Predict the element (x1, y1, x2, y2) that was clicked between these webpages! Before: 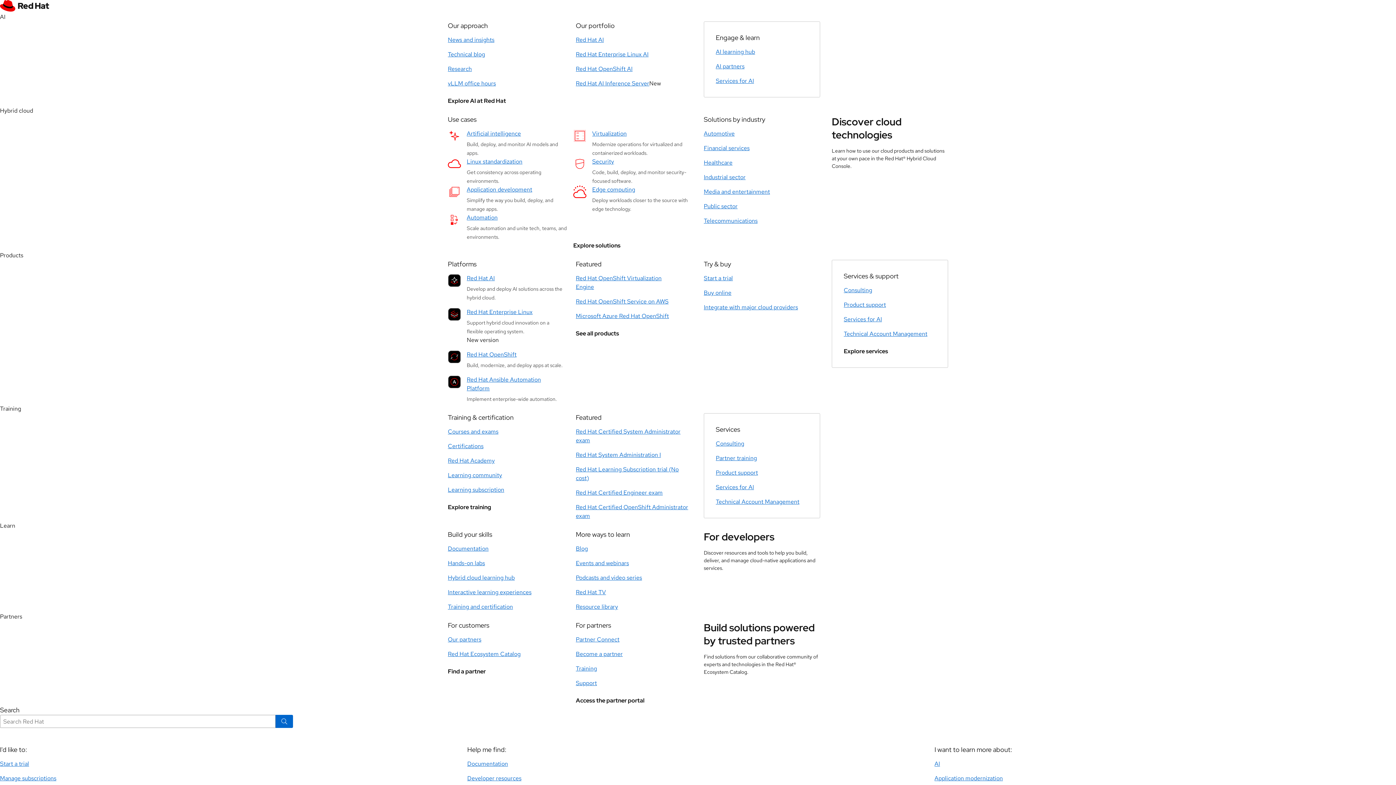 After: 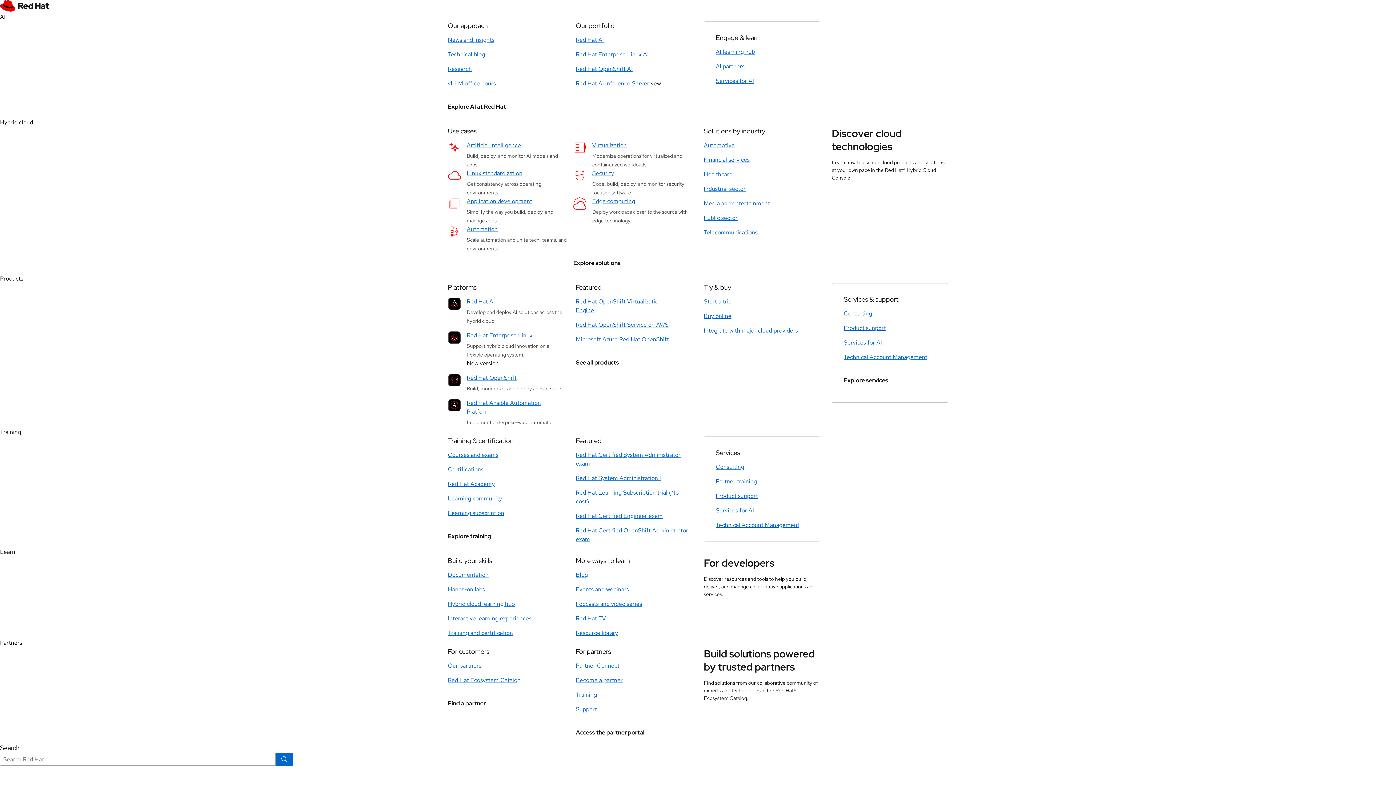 Action: label: Automotive bbox: (704, 129, 734, 137)